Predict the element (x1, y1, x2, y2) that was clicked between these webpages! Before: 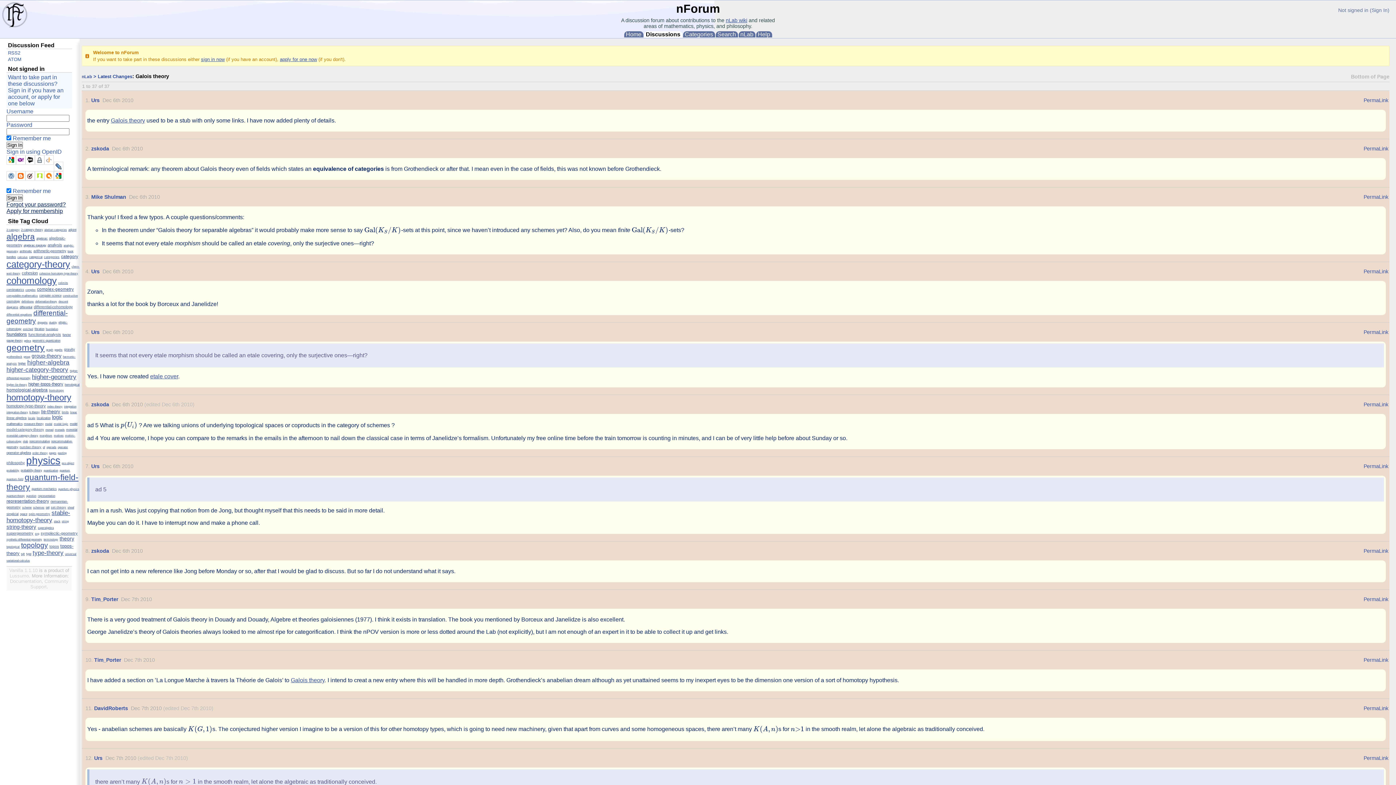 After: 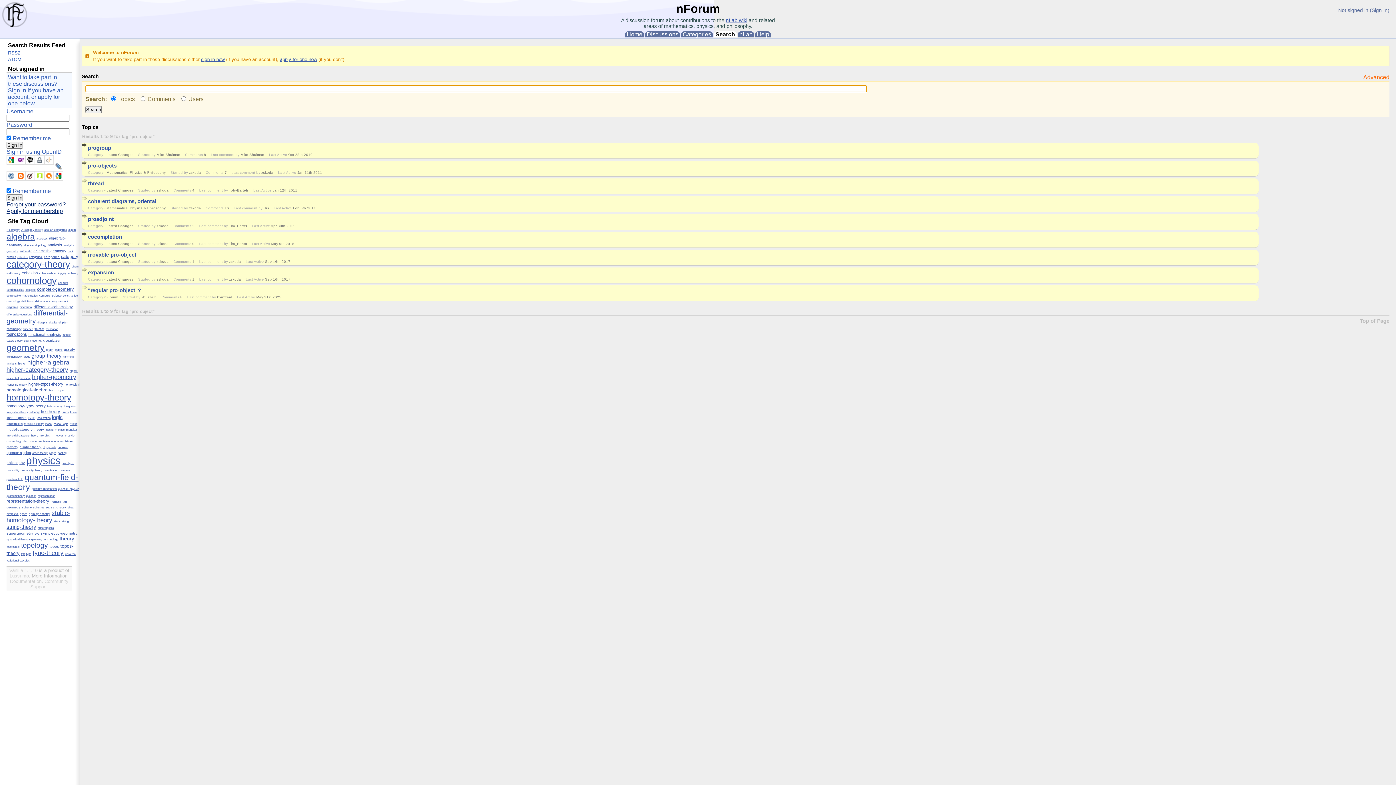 Action: label: pro-object bbox: (61, 461, 74, 465)